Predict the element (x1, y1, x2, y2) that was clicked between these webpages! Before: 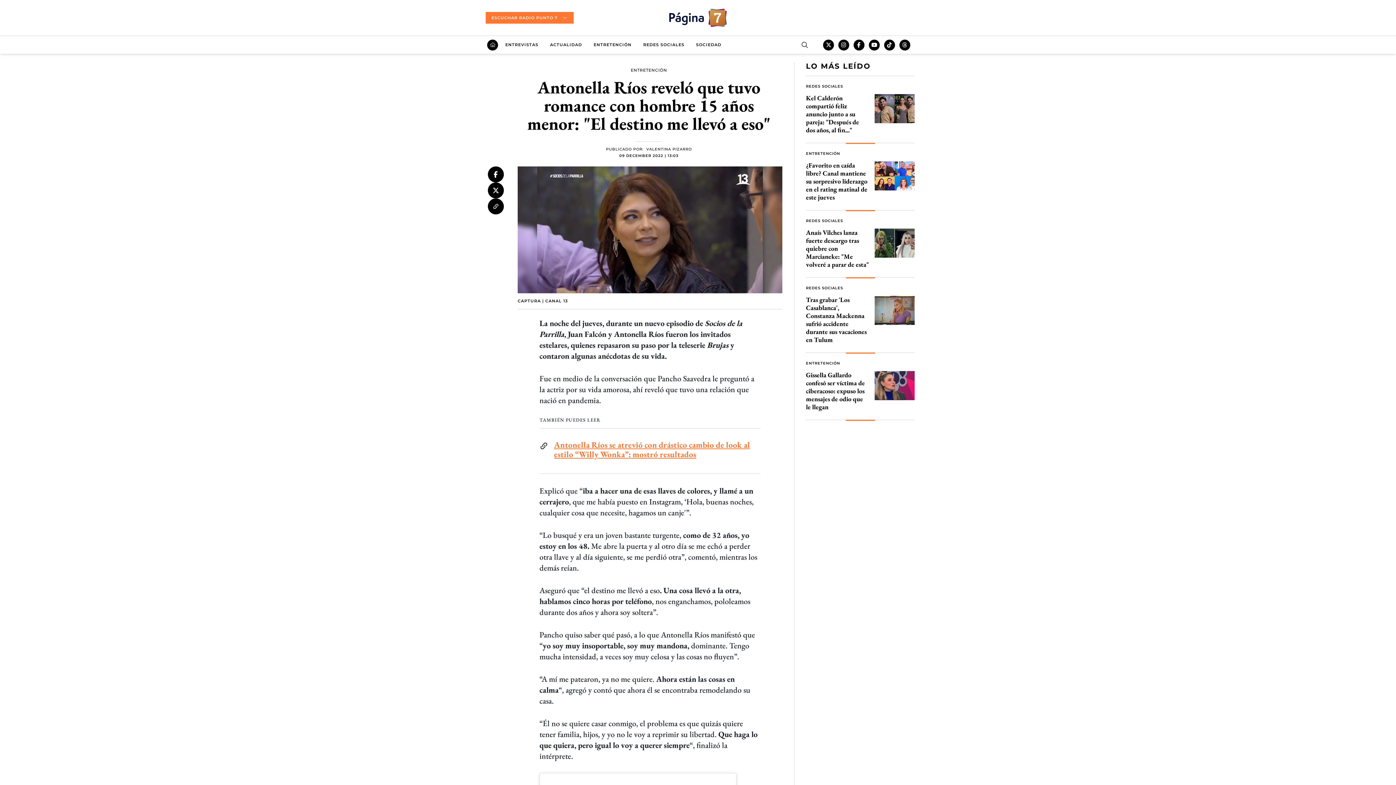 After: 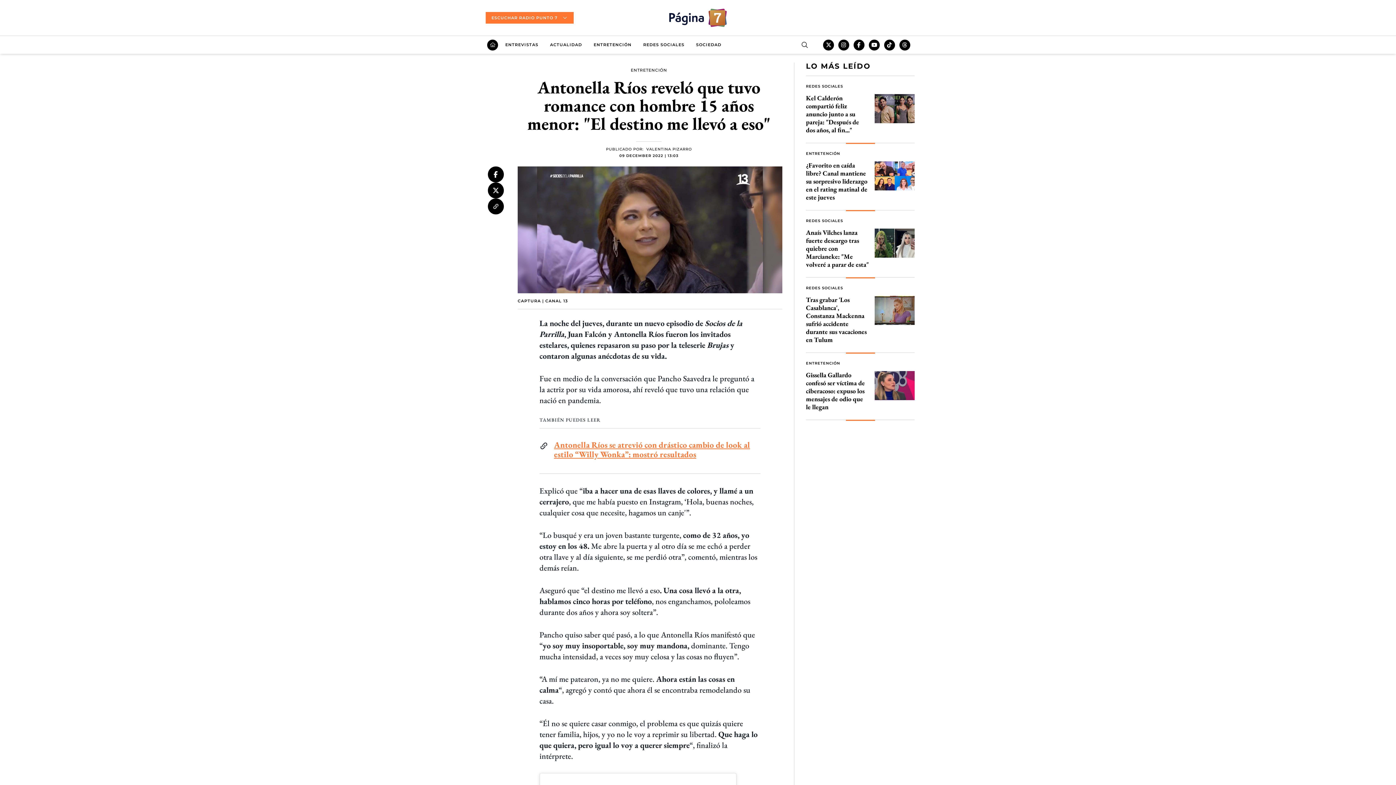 Action: bbox: (869, 39, 880, 50)